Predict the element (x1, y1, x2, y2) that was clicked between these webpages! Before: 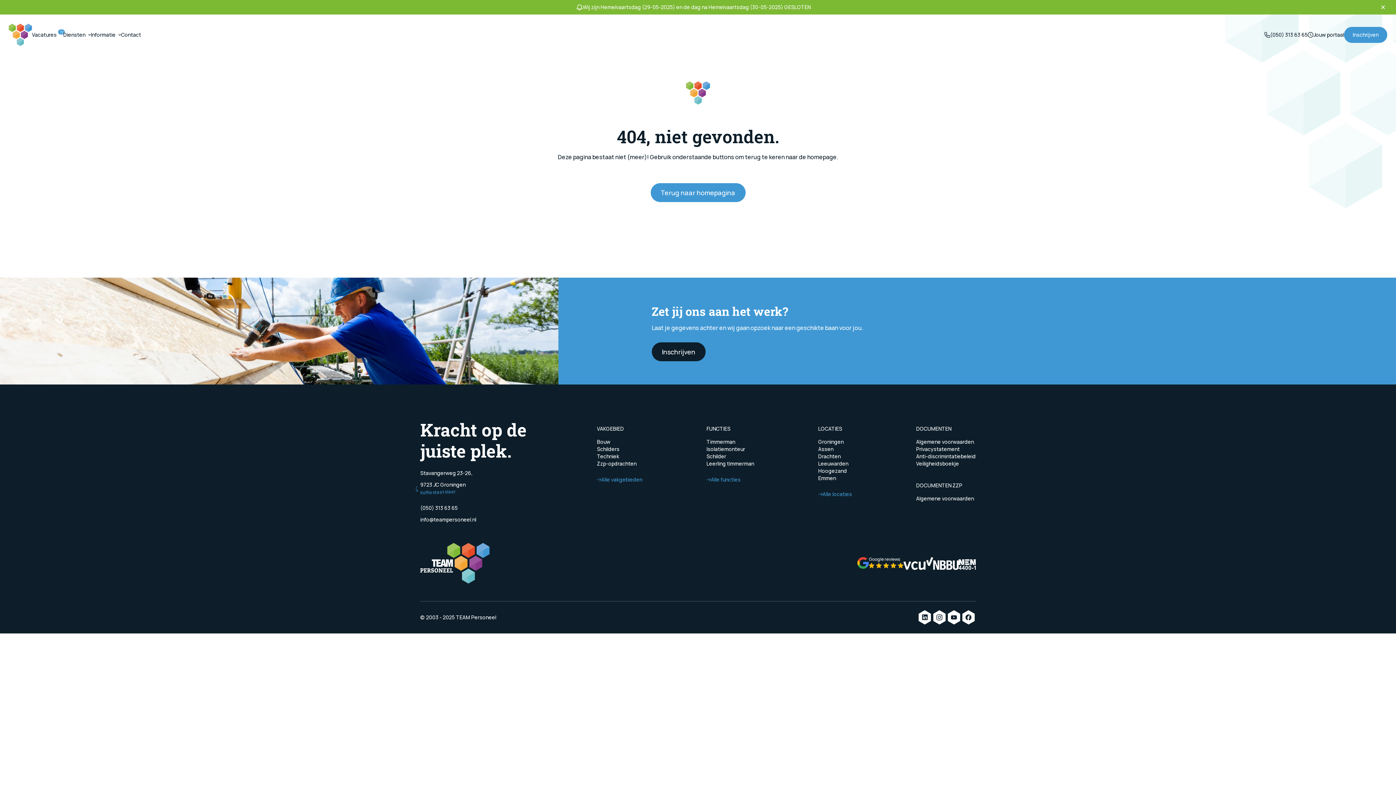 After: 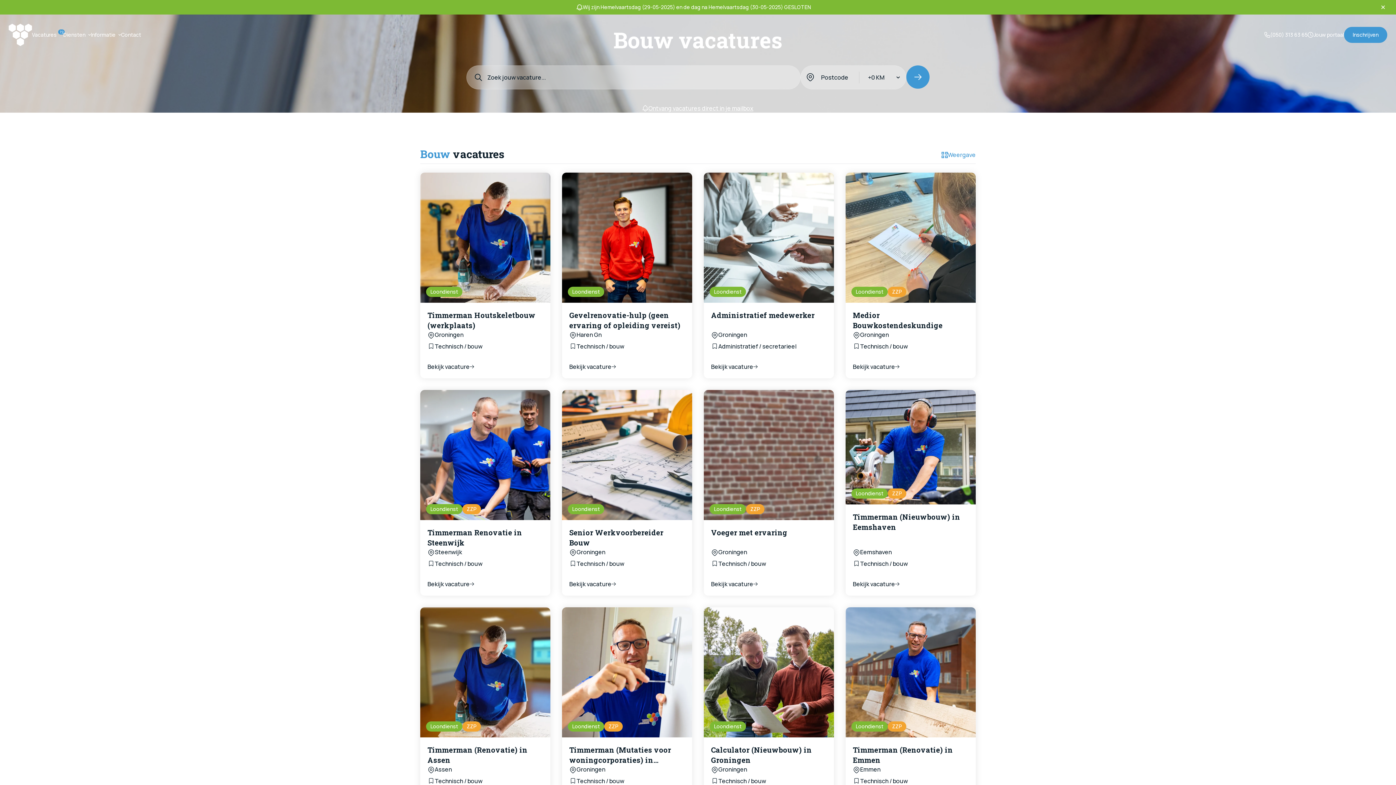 Action: label: Bouw bbox: (597, 438, 610, 445)